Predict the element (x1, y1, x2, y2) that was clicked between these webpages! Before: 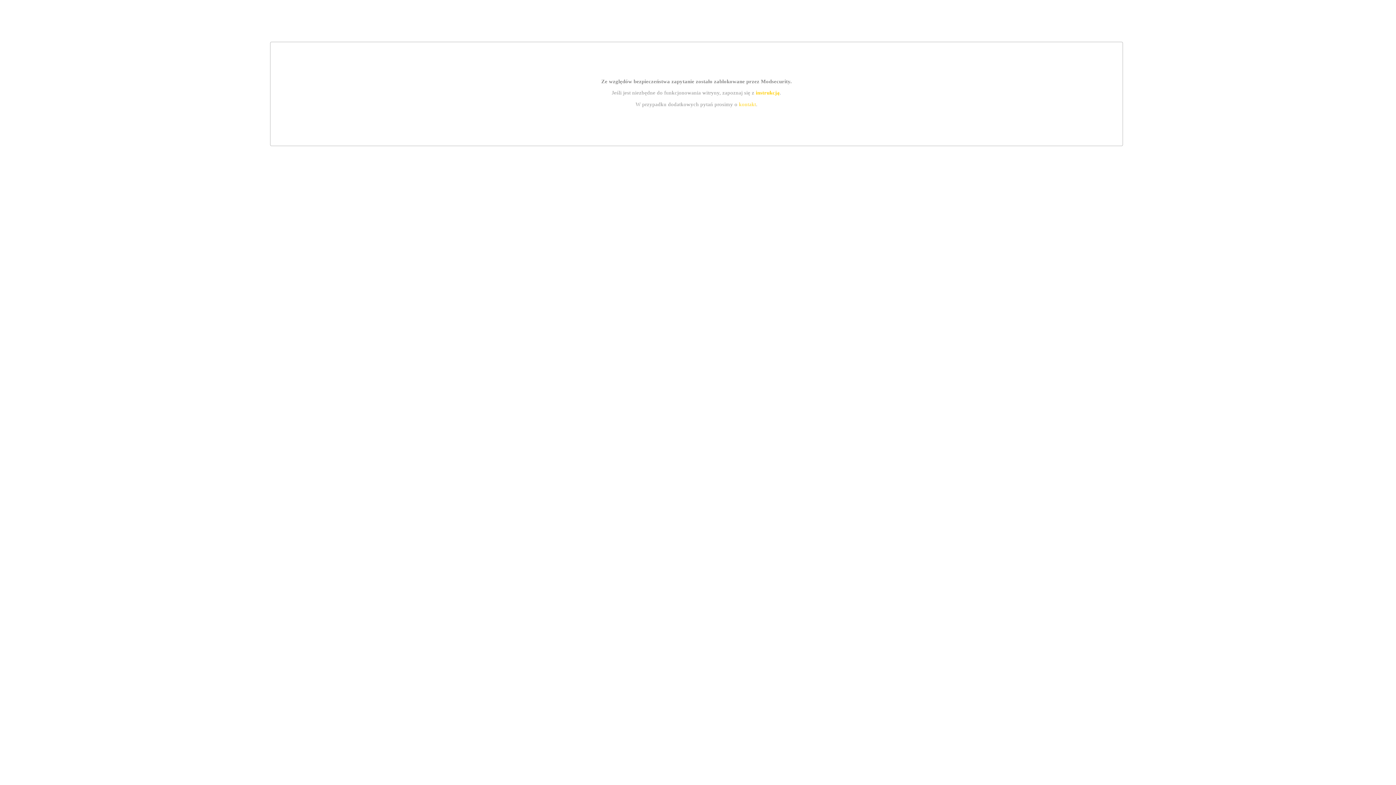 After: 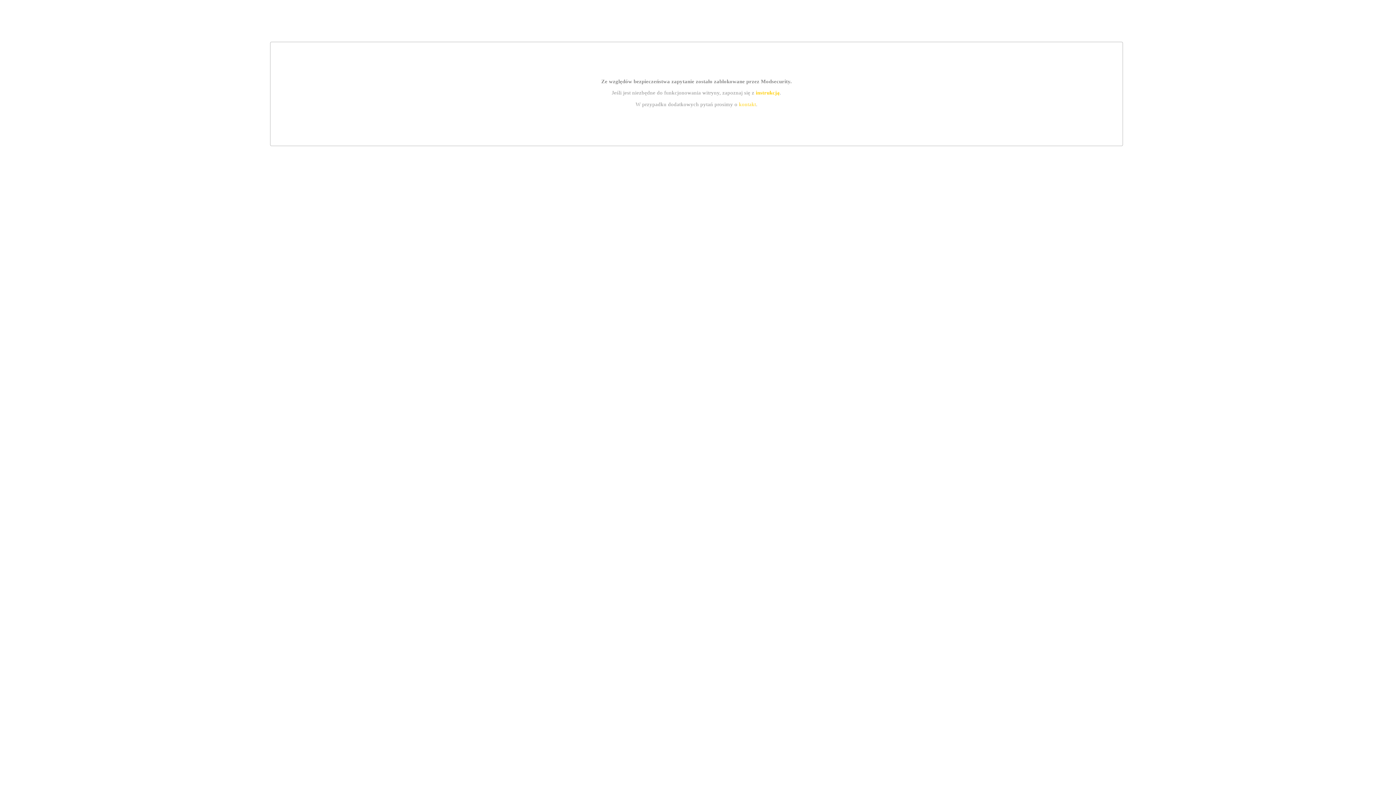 Action: label: kontakt bbox: (739, 101, 756, 107)